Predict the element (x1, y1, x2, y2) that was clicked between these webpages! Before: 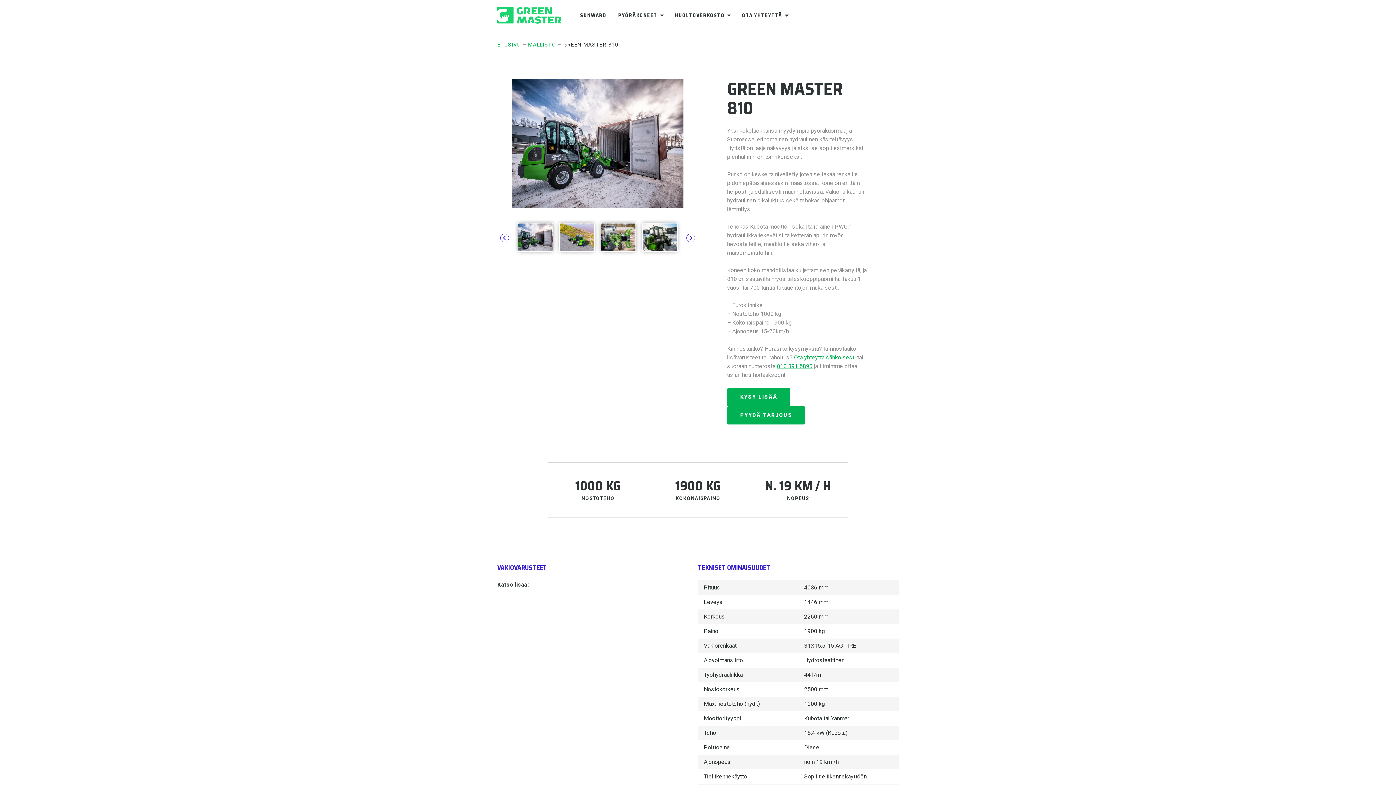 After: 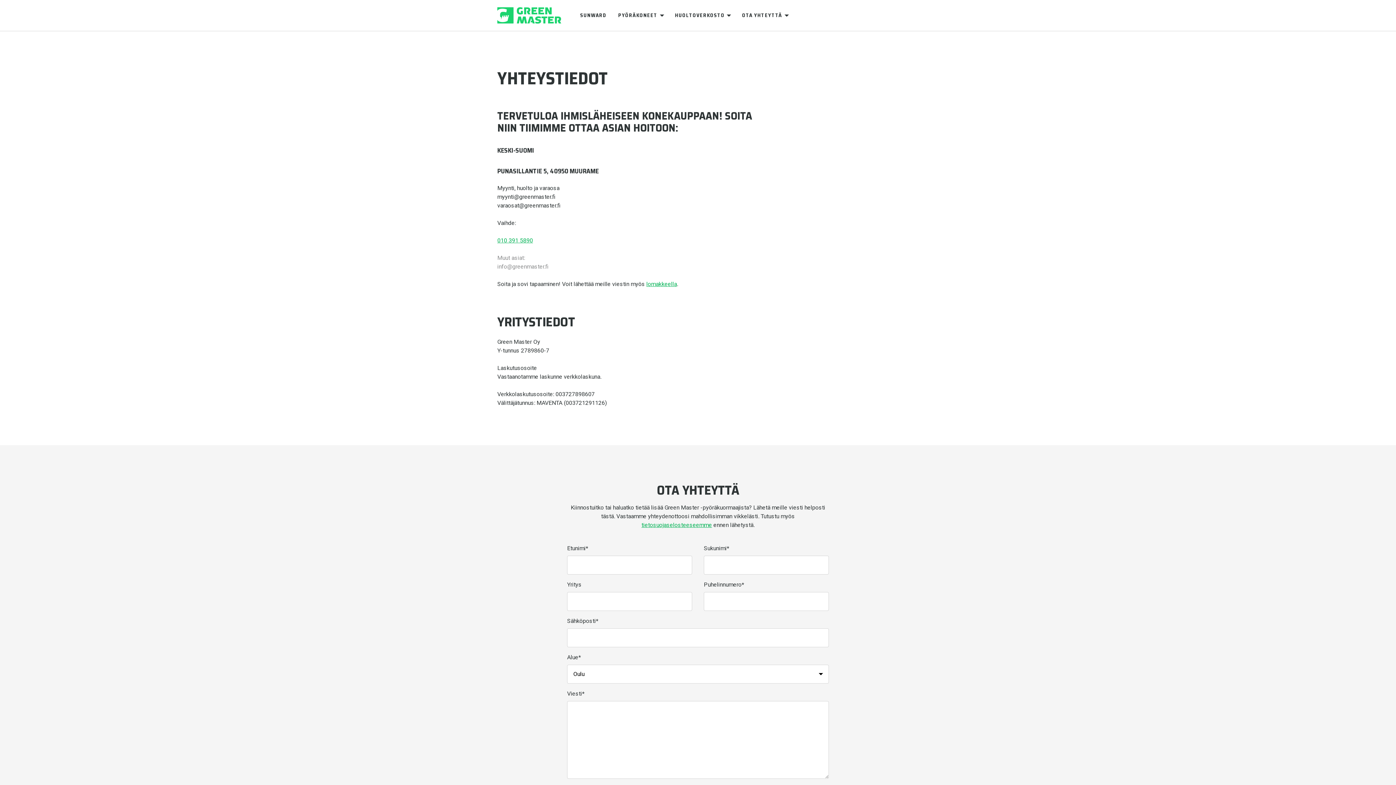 Action: bbox: (740, 2, 783, 28) label: OTA YHTEYTTÄ